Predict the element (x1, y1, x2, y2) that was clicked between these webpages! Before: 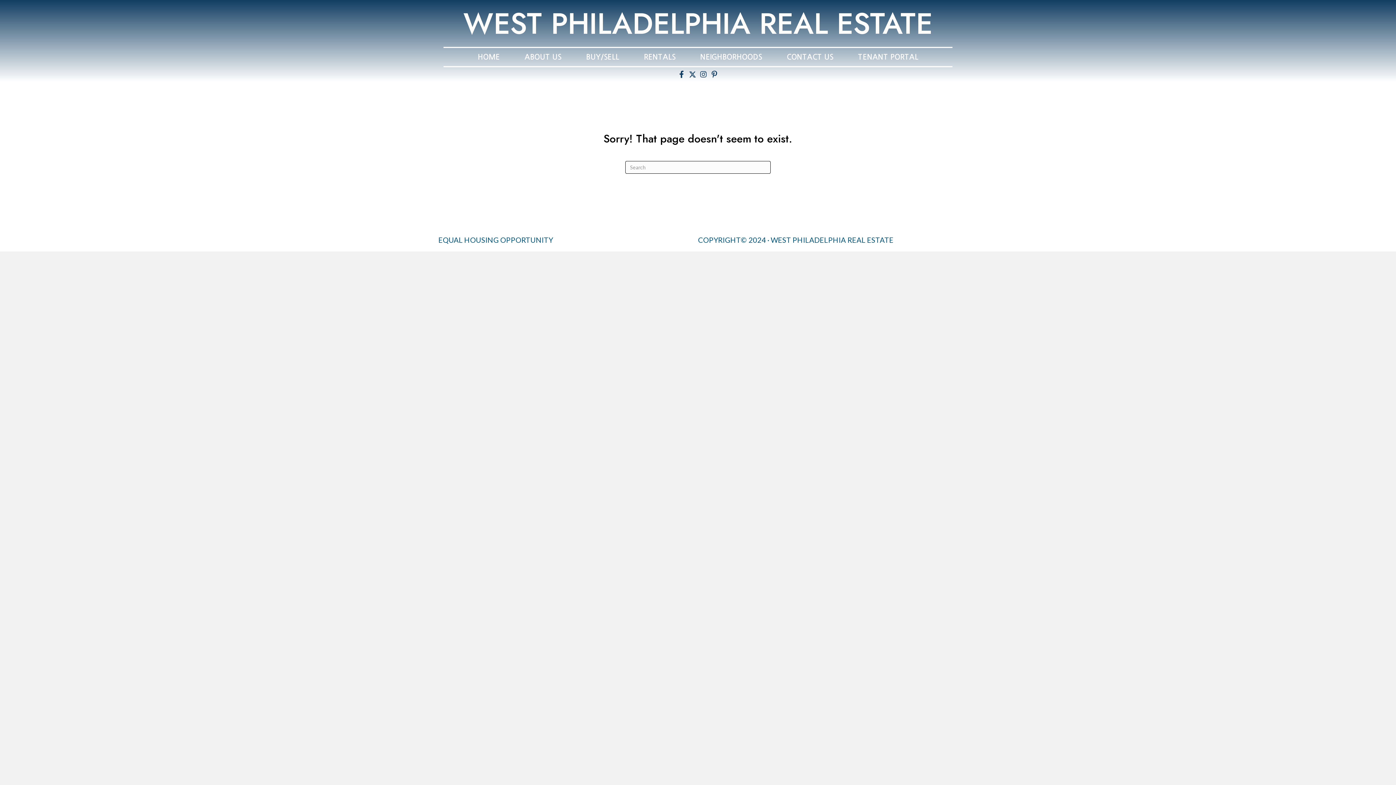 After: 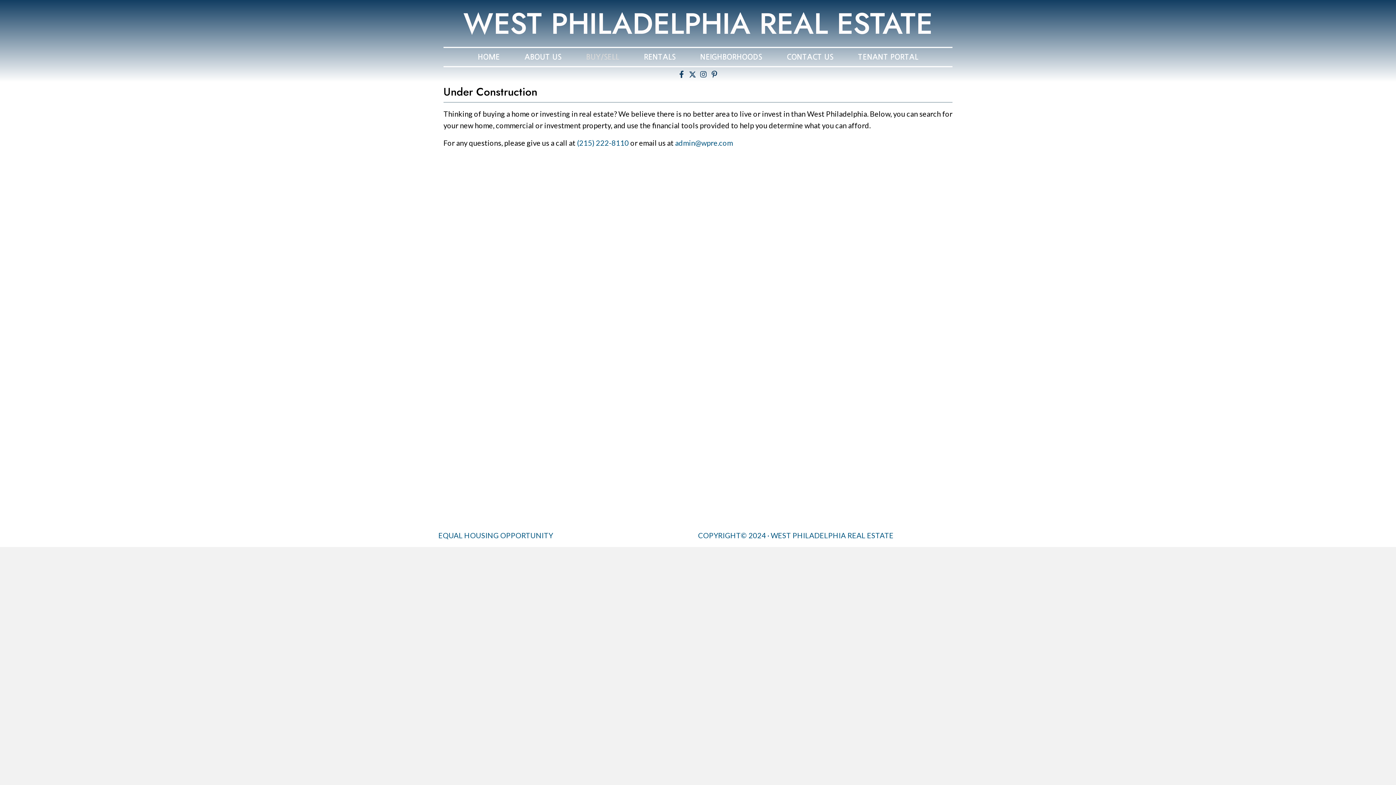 Action: label: BUY/SELL bbox: (576, 48, 629, 66)